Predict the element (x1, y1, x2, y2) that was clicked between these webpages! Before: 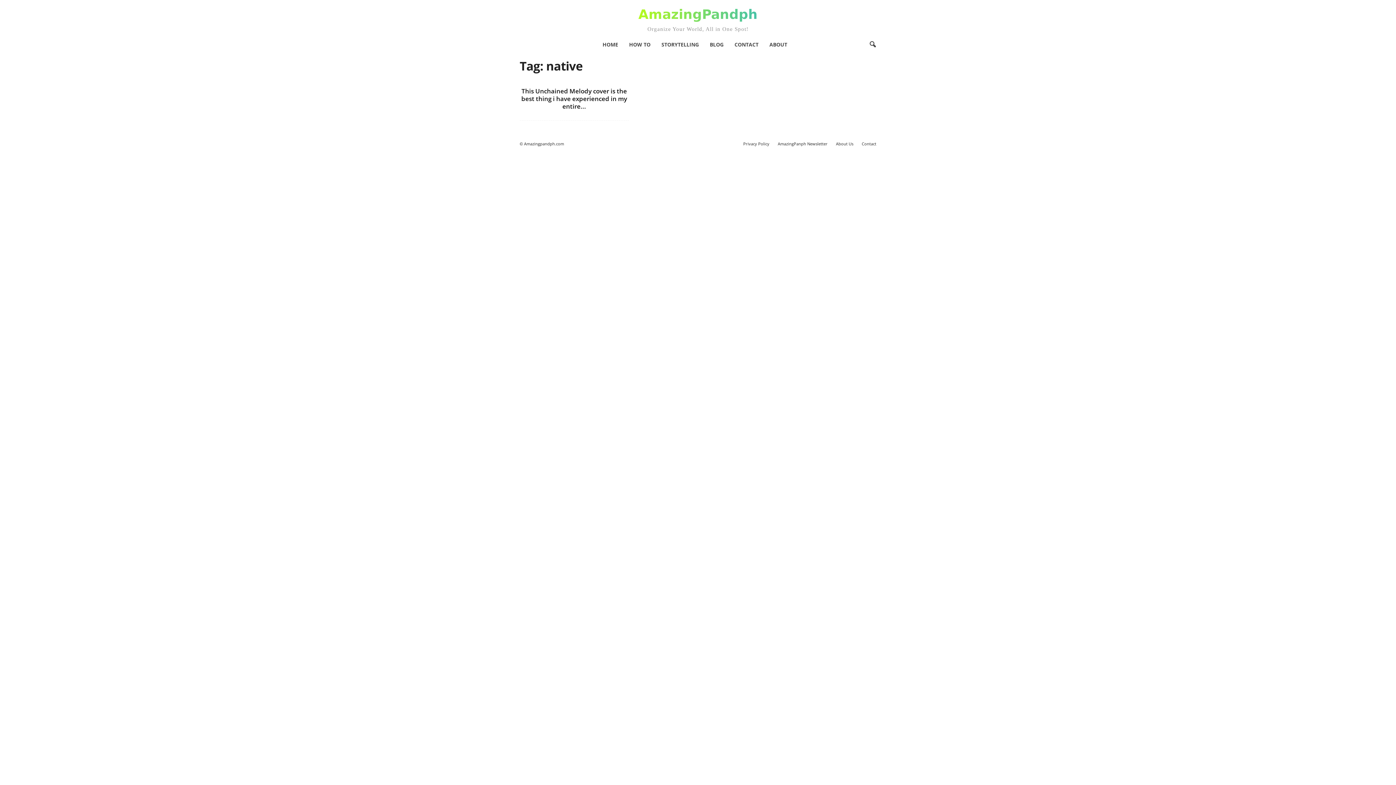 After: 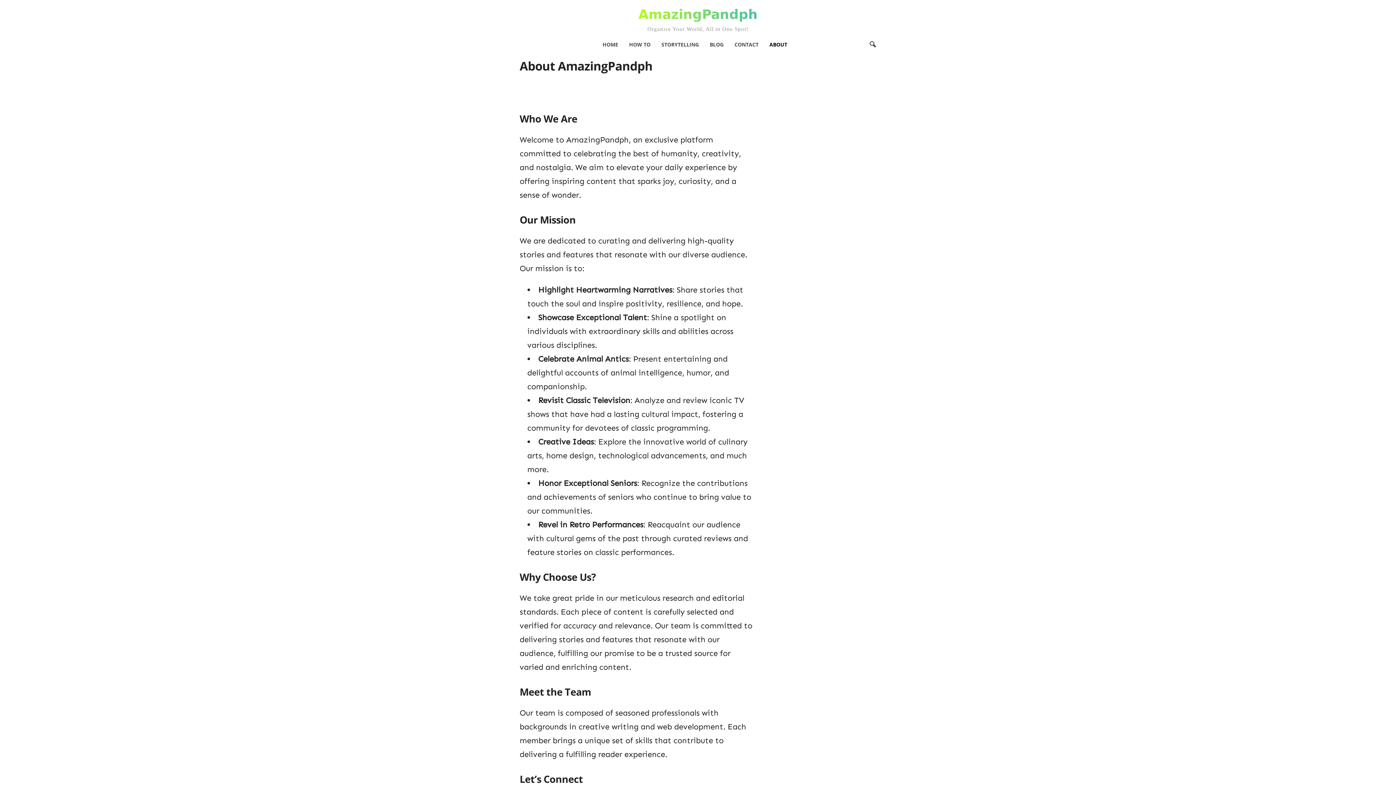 Action: label: About Us bbox: (832, 141, 857, 146)